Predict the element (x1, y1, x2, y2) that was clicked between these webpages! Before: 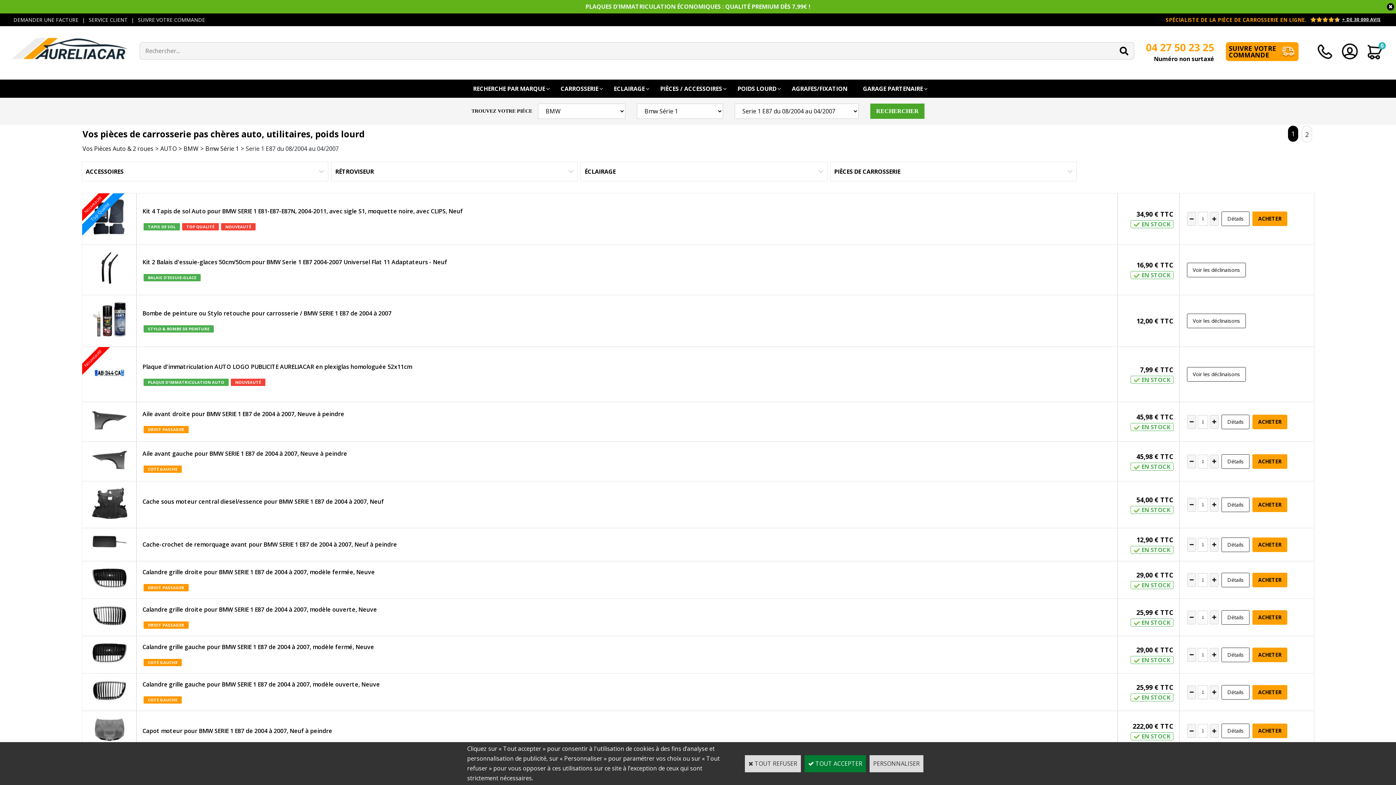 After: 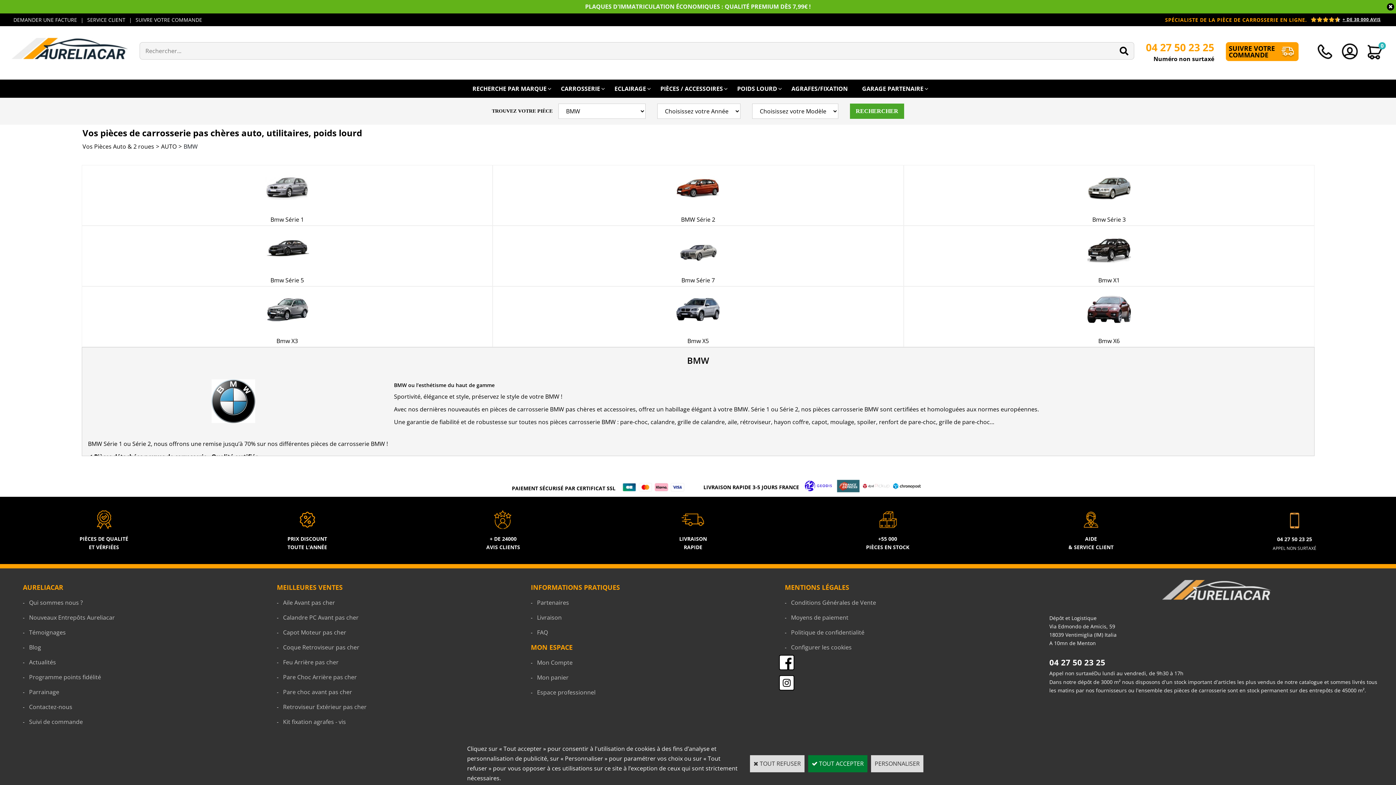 Action: bbox: (183, 144, 198, 152) label: BMW